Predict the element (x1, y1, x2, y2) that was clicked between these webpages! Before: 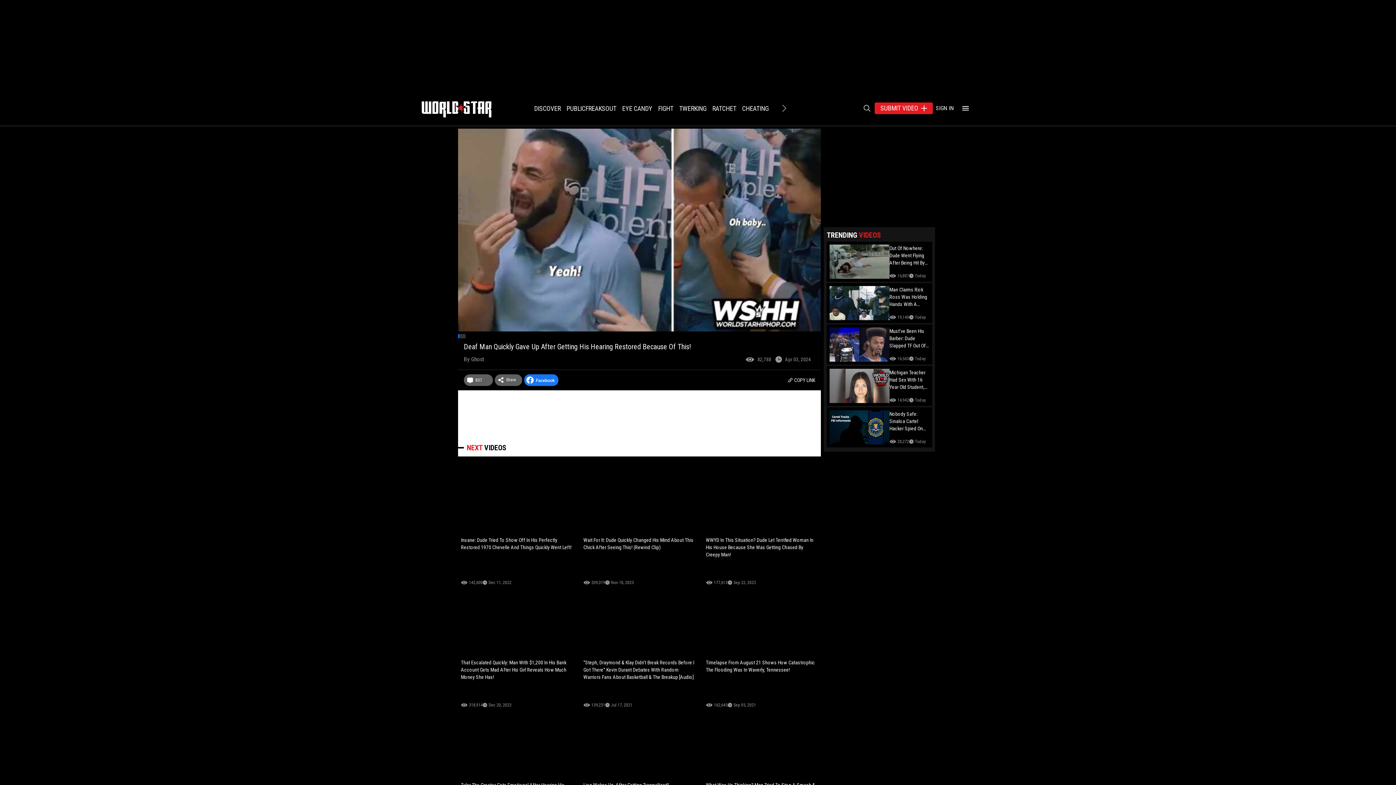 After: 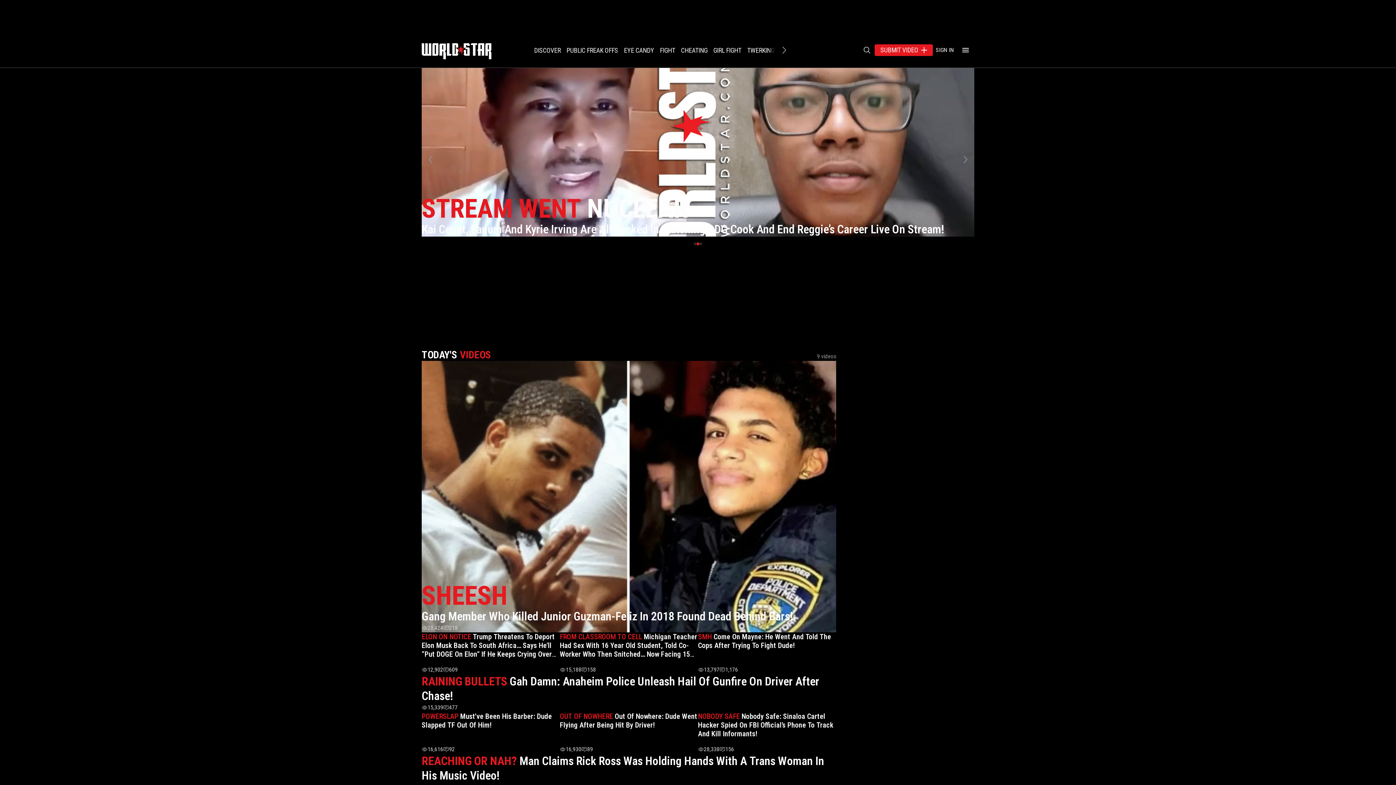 Action: bbox: (421, 99, 513, 117)